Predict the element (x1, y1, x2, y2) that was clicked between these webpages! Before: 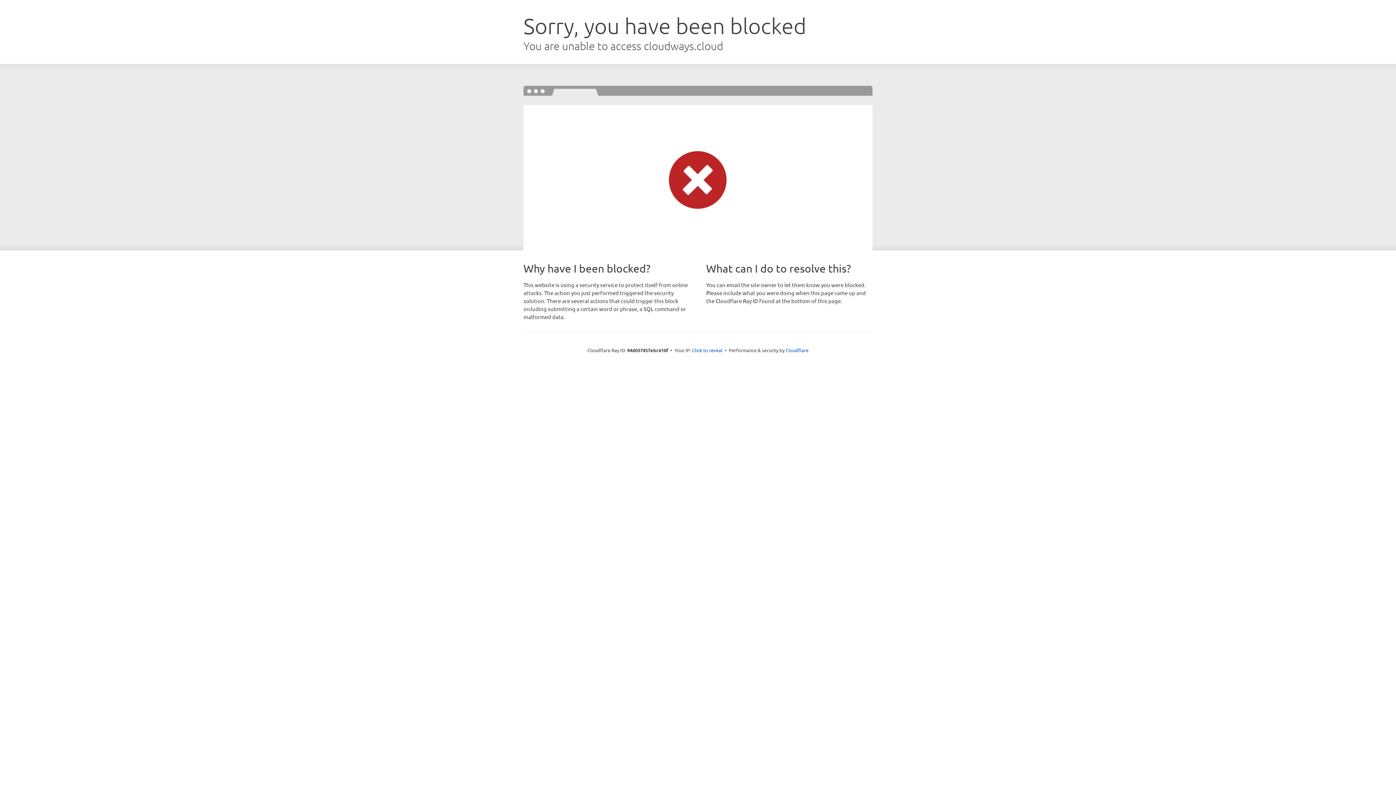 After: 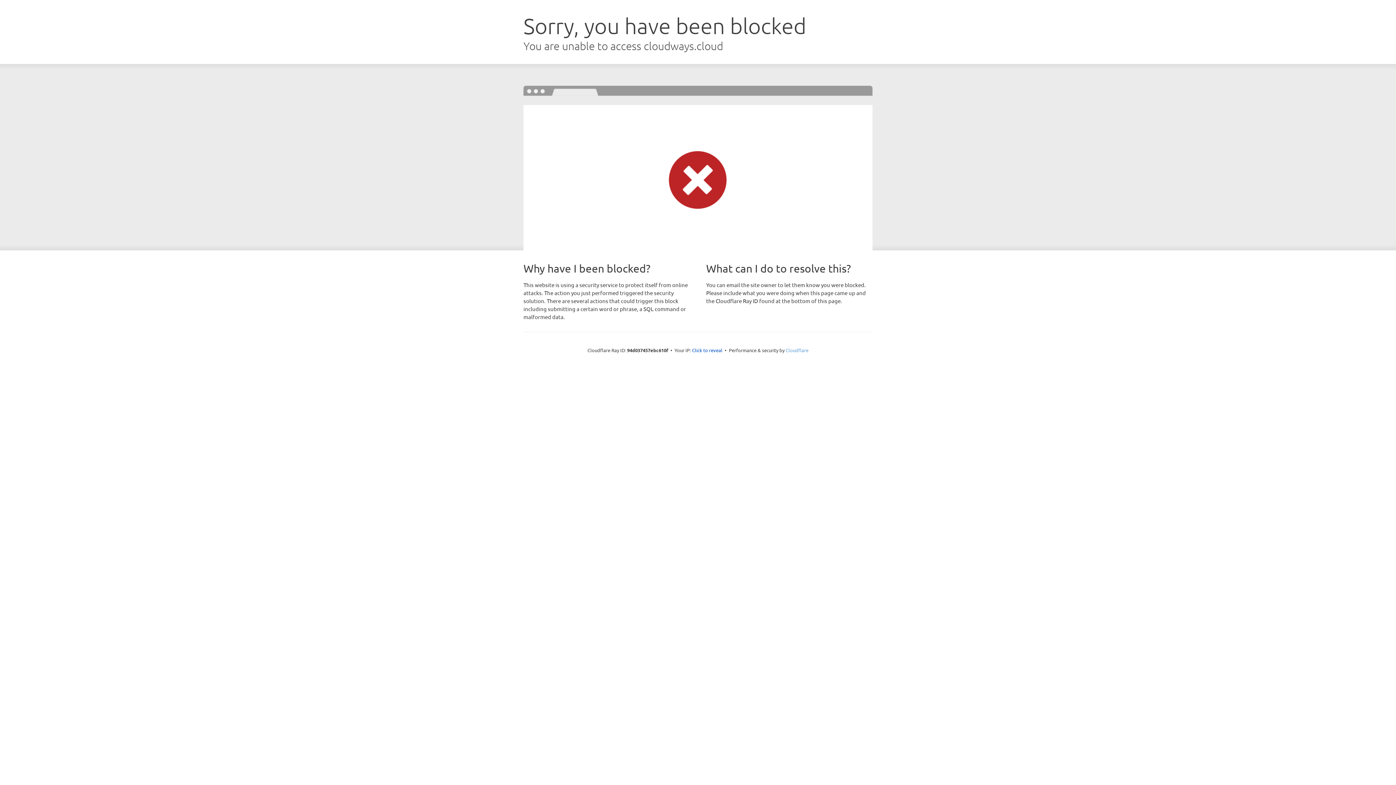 Action: label: Cloudflare bbox: (785, 347, 808, 353)